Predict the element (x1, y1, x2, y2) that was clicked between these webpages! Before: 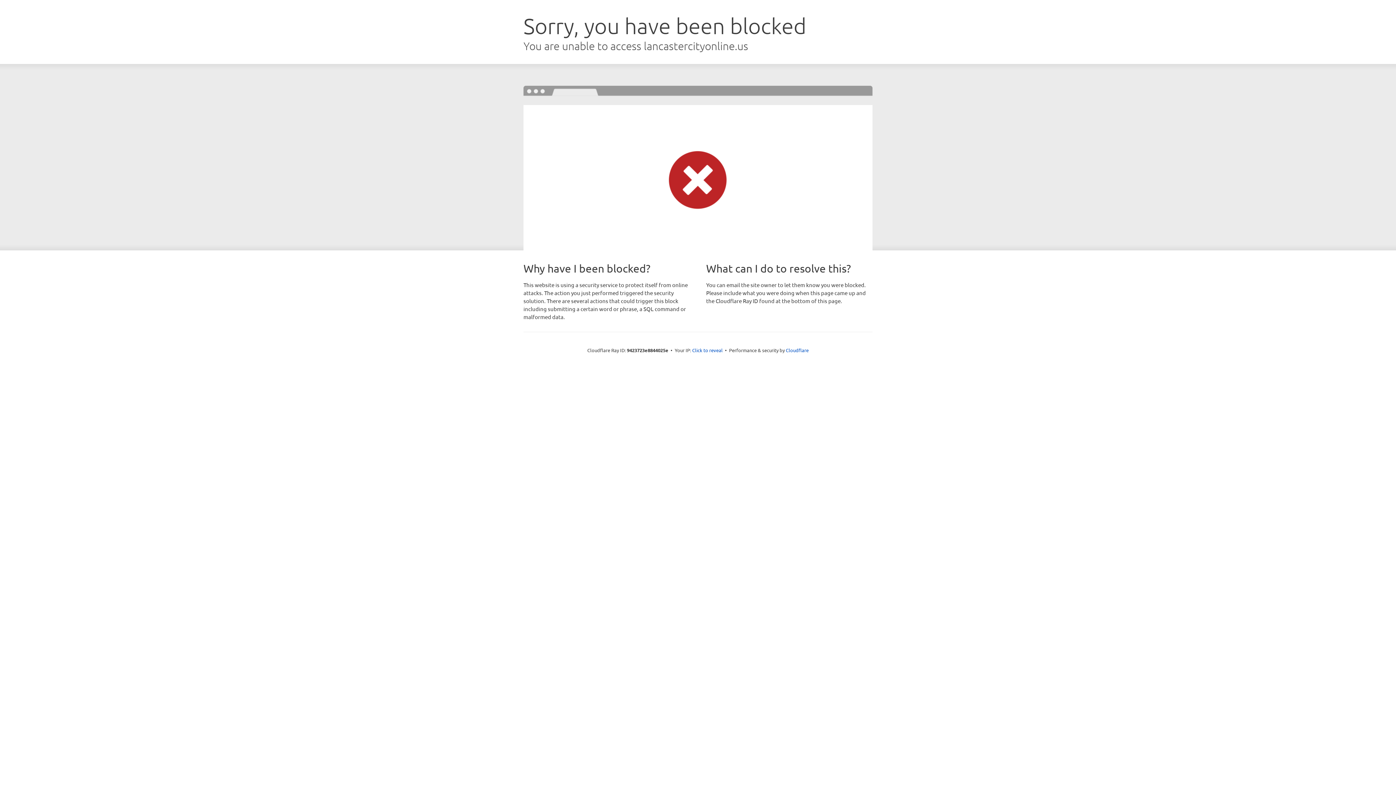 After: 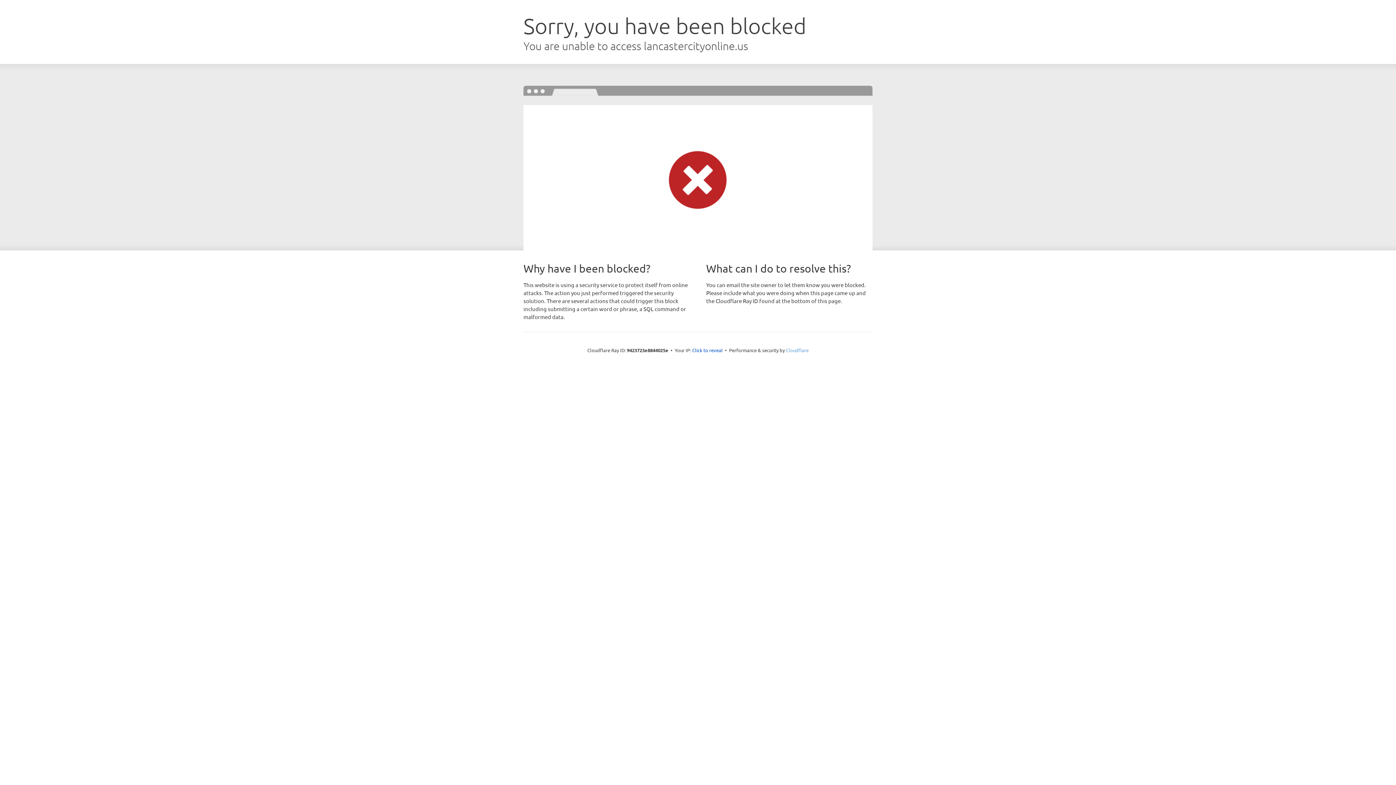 Action: label: Cloudflare bbox: (786, 347, 808, 353)